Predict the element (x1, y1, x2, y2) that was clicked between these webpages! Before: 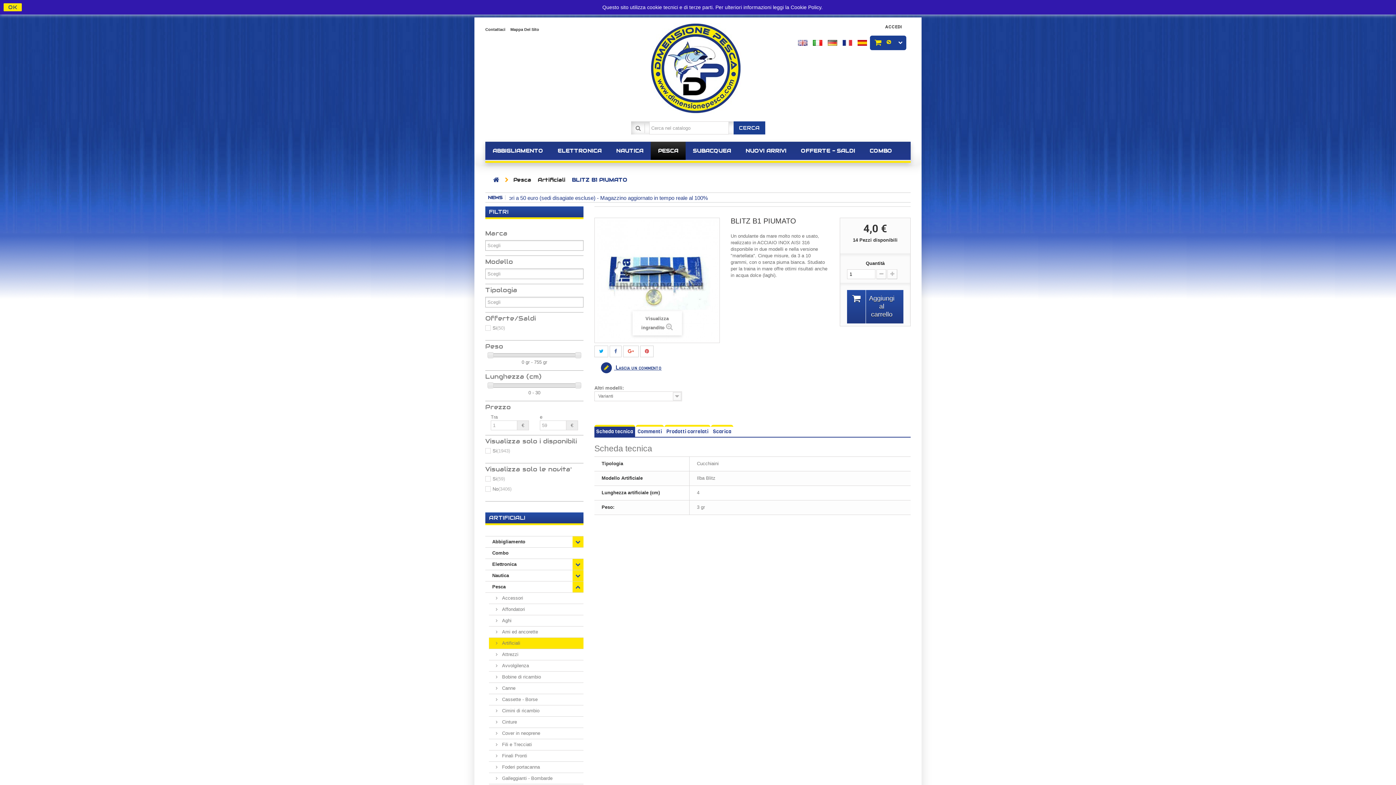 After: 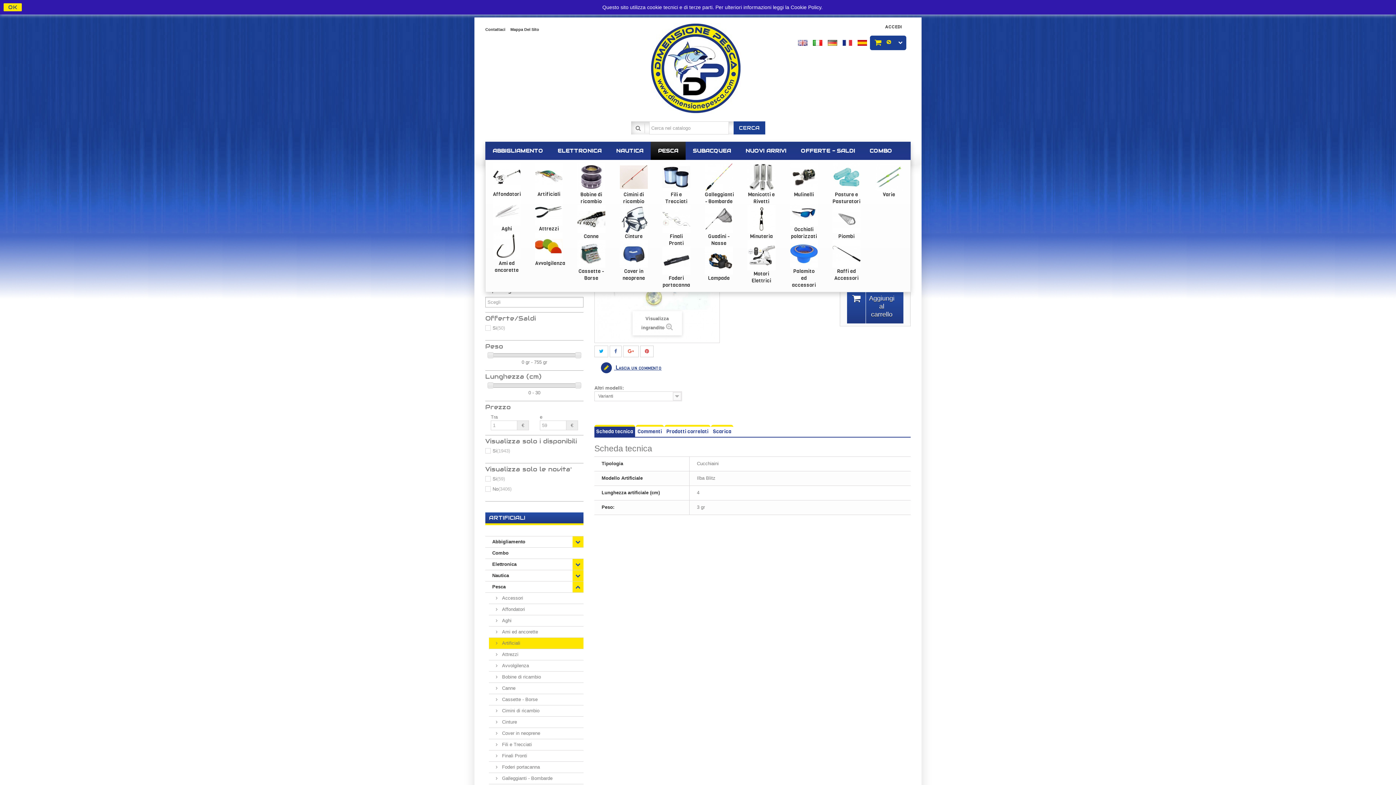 Action: label: PESCA bbox: (650, 141, 685, 160)